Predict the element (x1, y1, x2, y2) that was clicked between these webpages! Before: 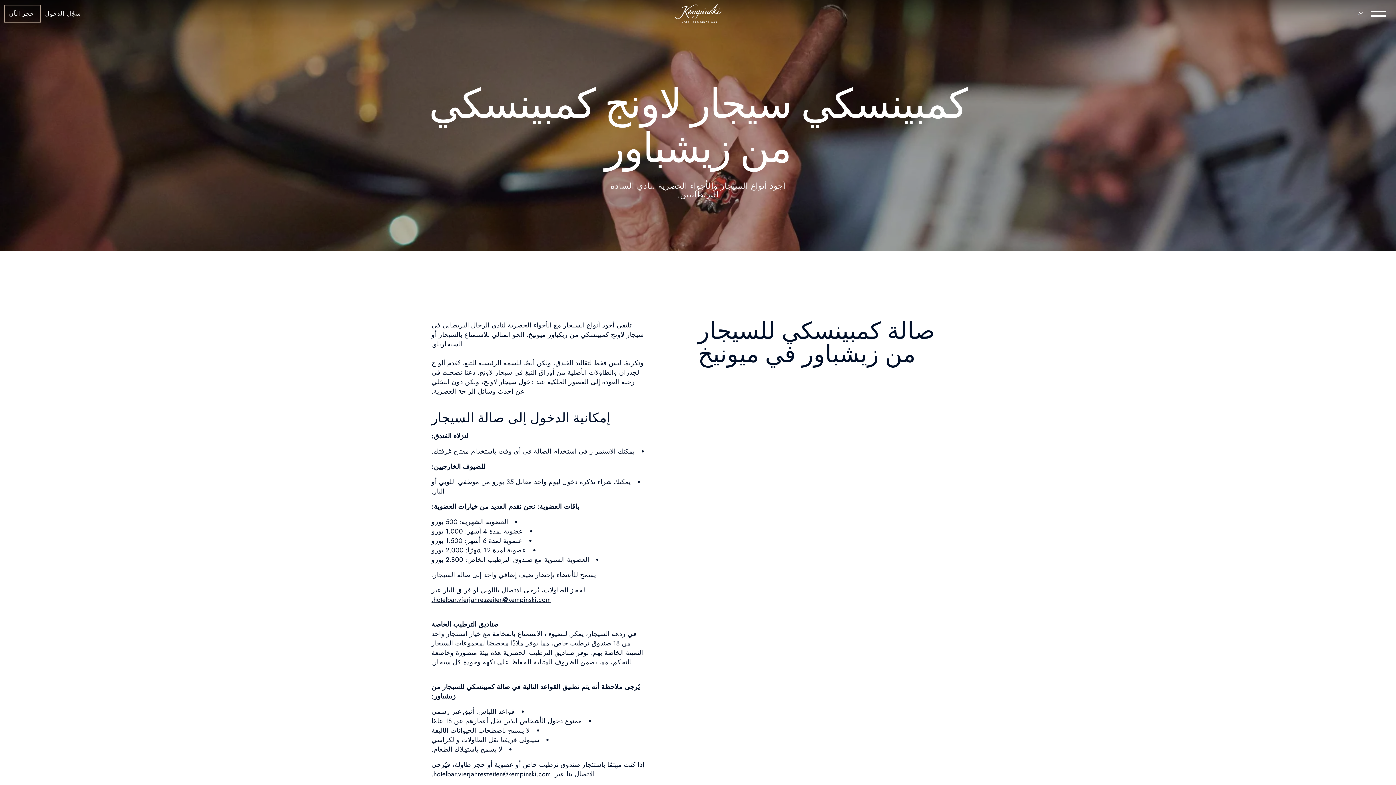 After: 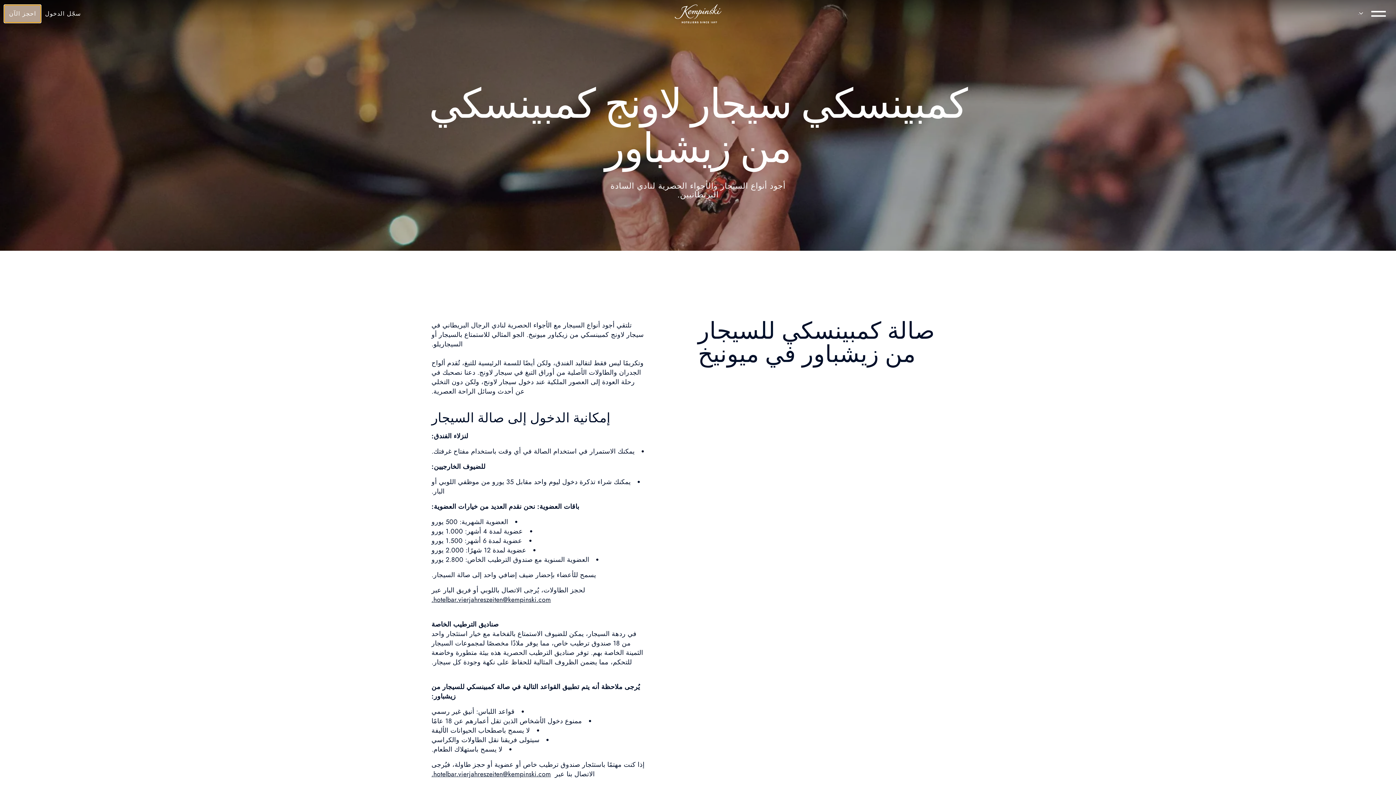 Action: bbox: (4, 5, 40, 22) label: احجز الآن